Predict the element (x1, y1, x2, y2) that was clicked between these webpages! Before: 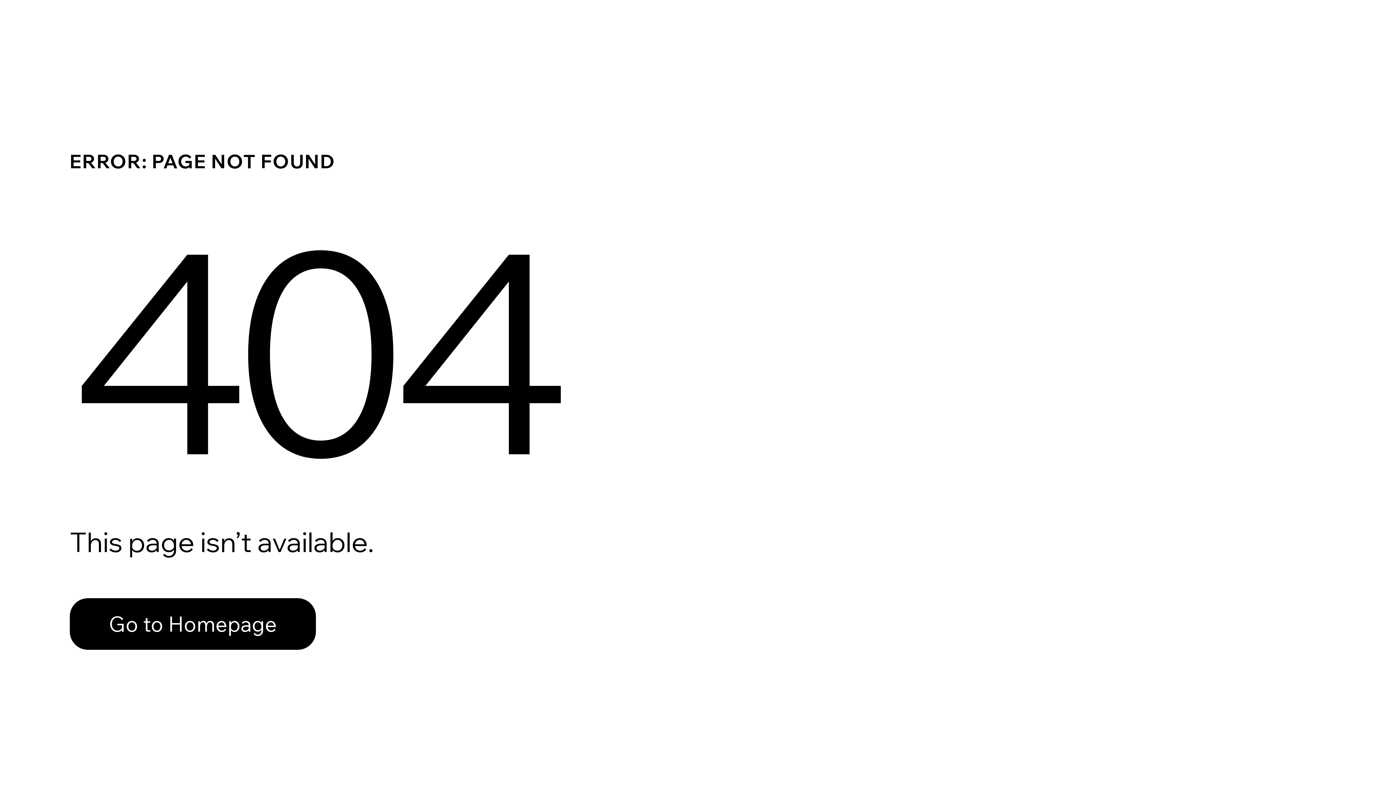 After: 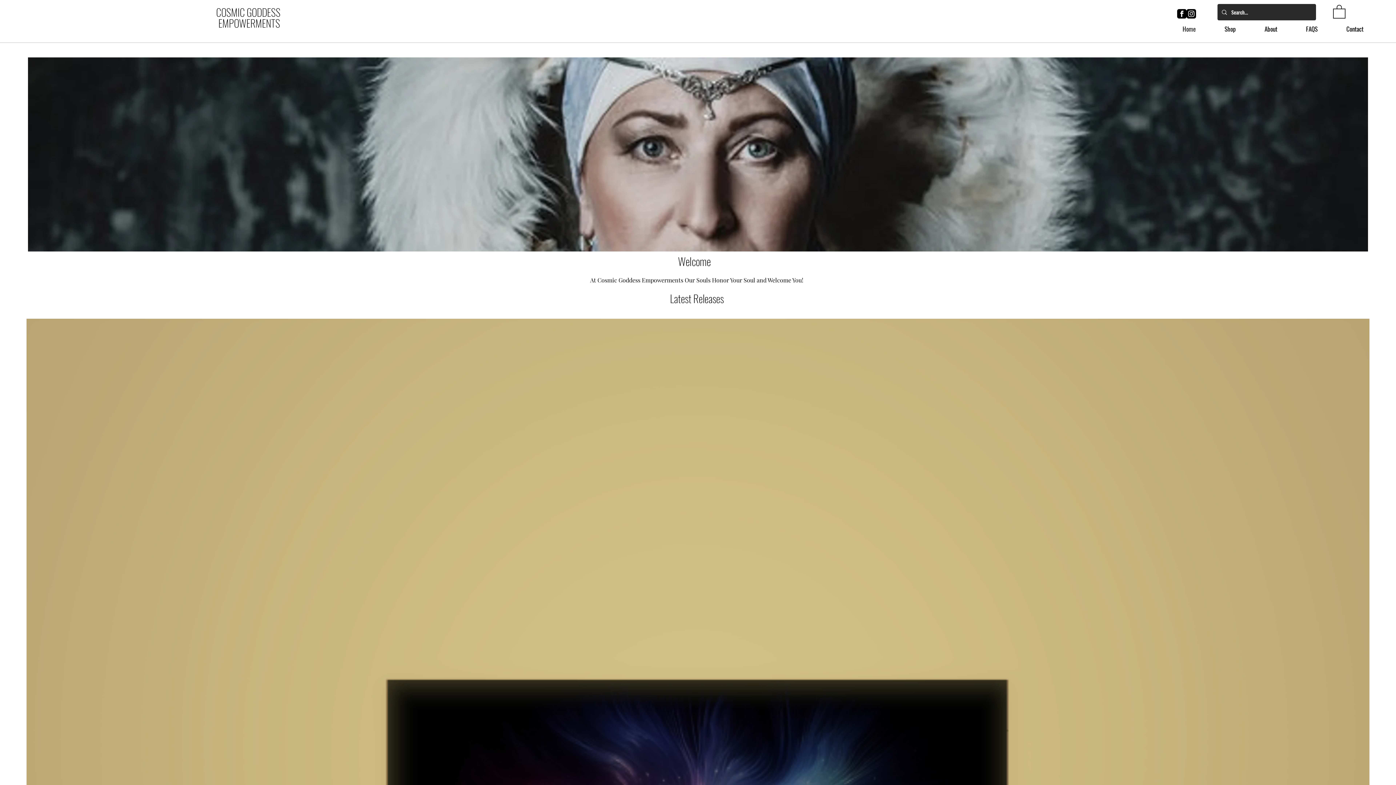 Action: bbox: (69, 598, 316, 650) label: Go to Homepage